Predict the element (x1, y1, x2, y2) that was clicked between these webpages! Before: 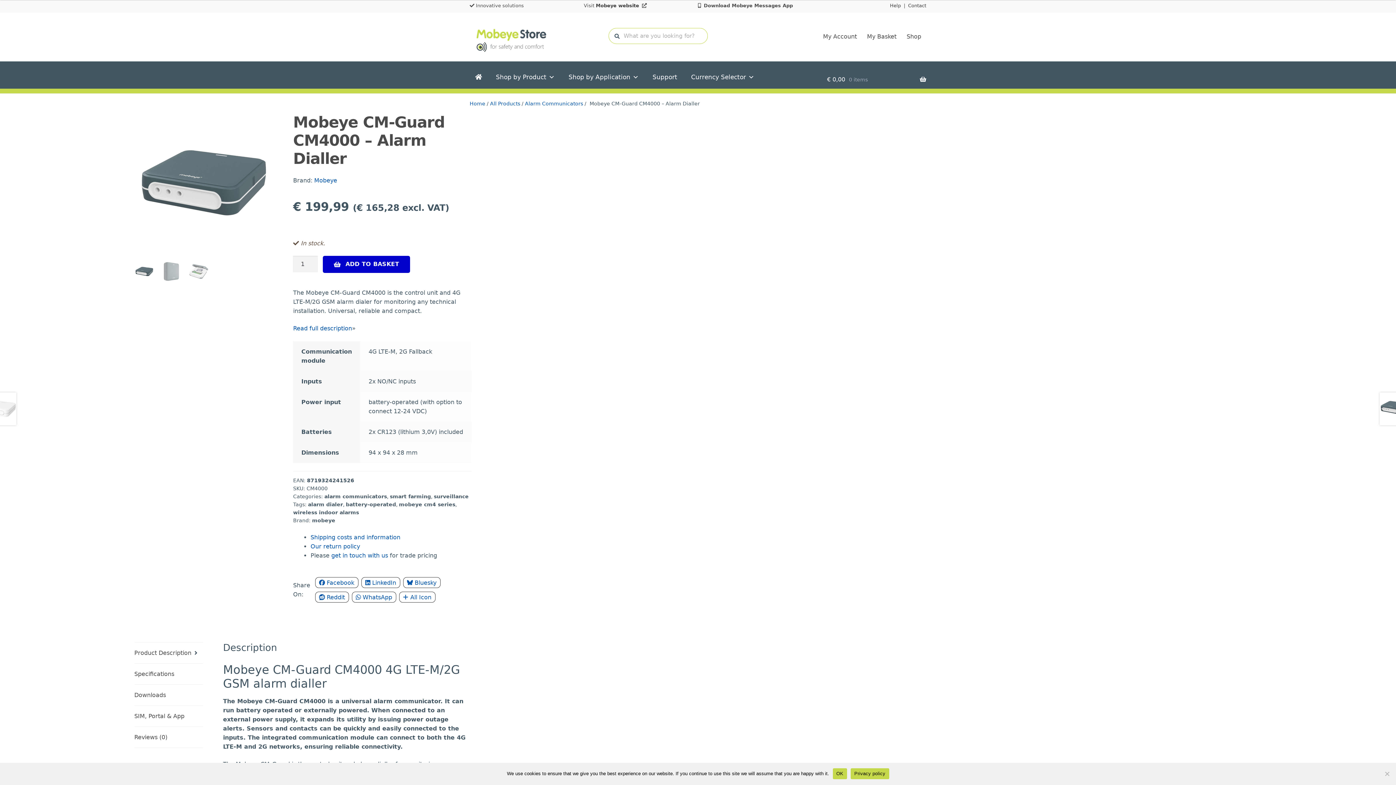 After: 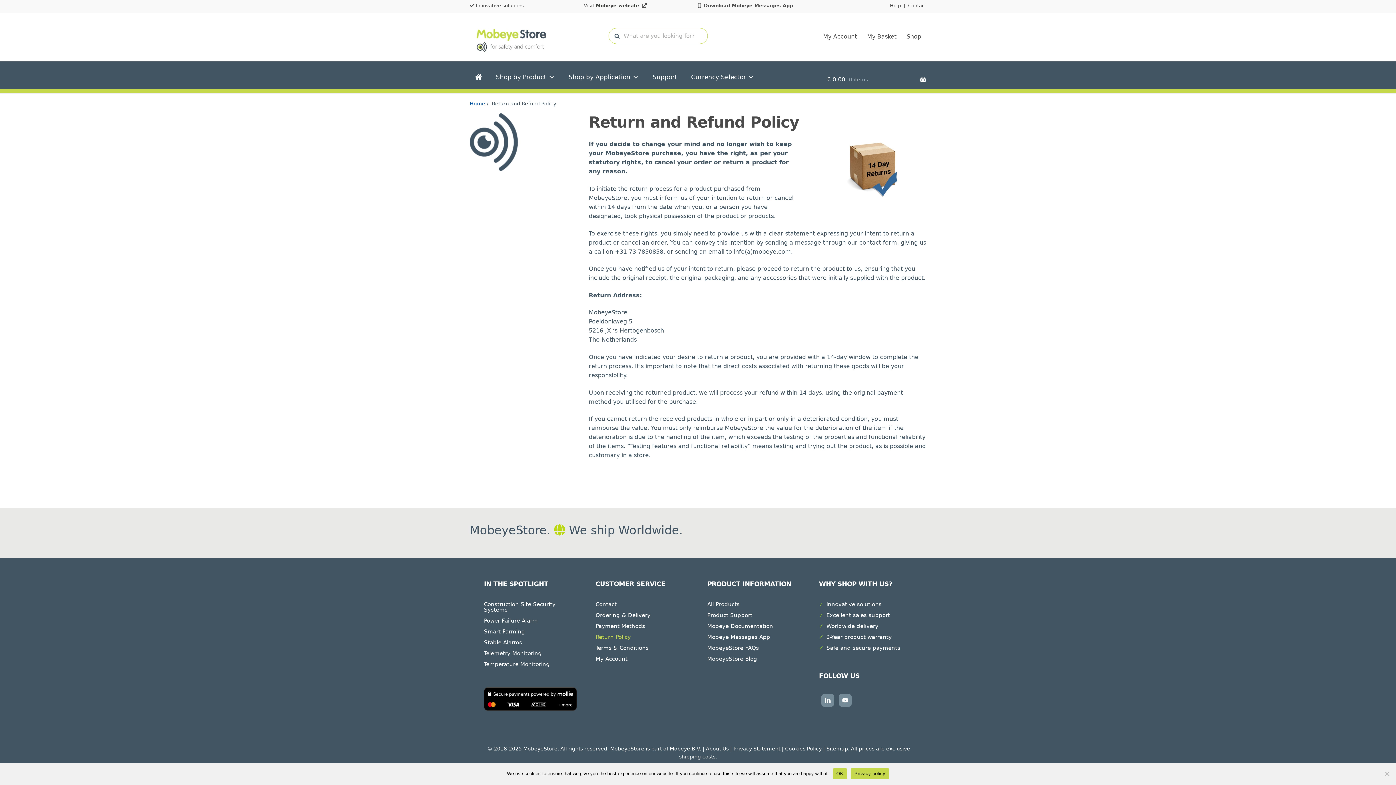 Action: label: Our return policy bbox: (310, 543, 360, 550)